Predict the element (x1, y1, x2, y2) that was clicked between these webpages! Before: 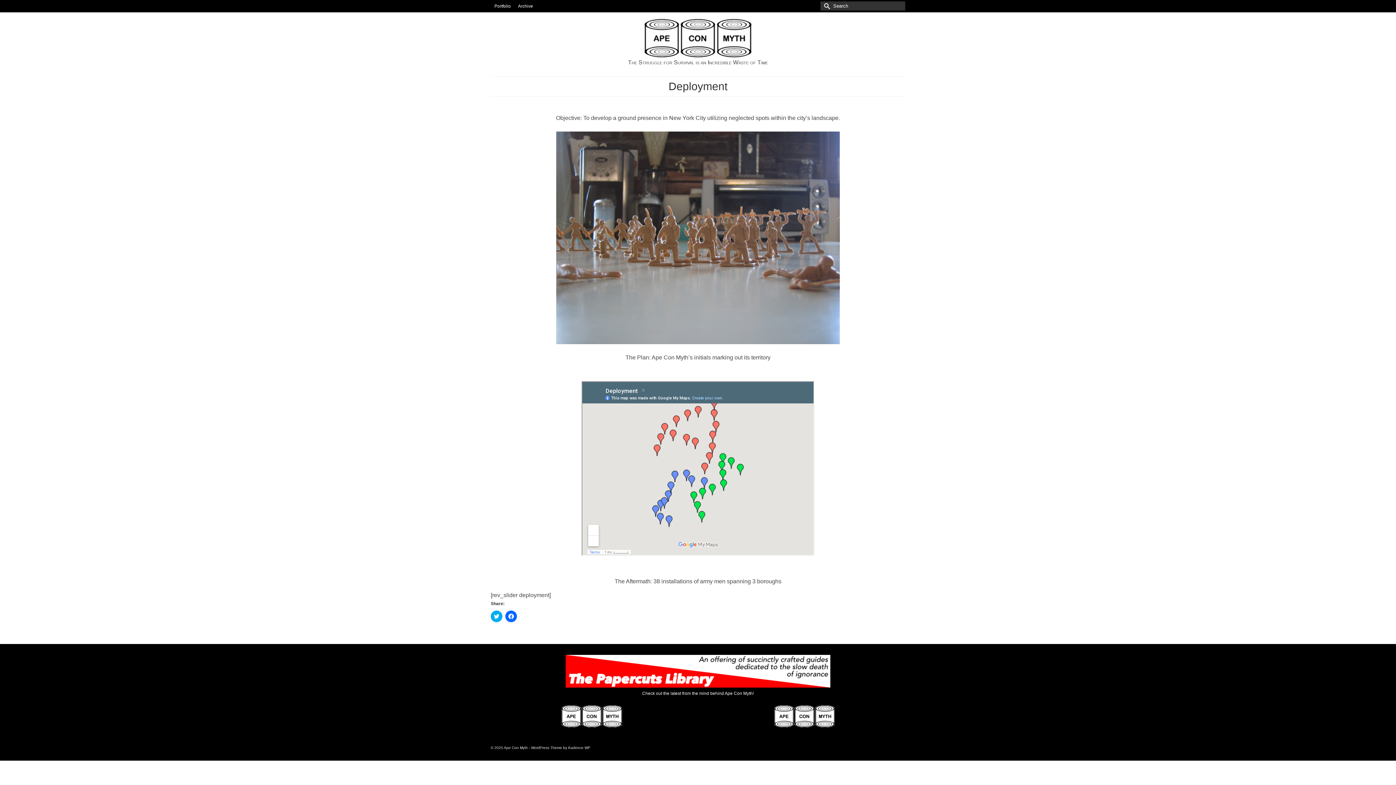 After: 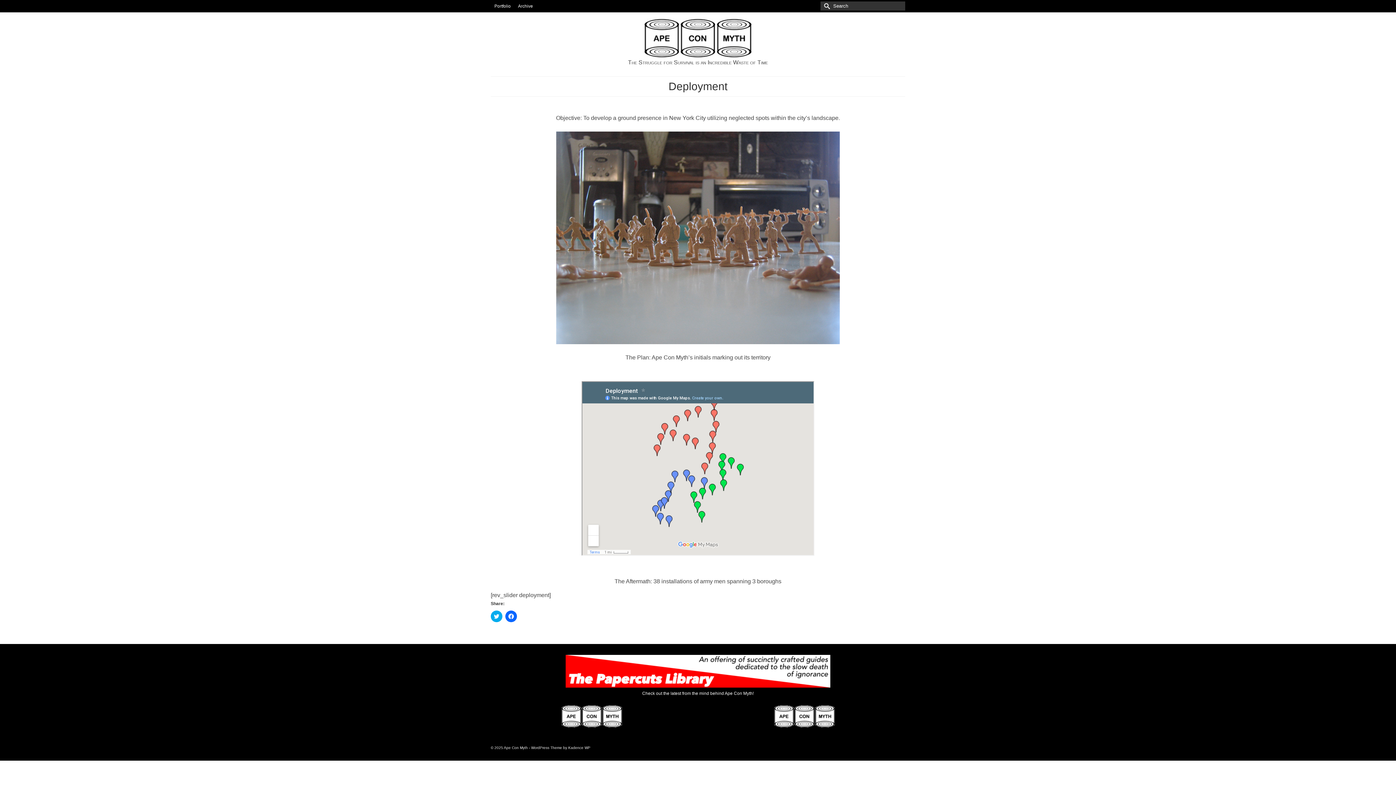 Action: bbox: (490, 655, 905, 688)